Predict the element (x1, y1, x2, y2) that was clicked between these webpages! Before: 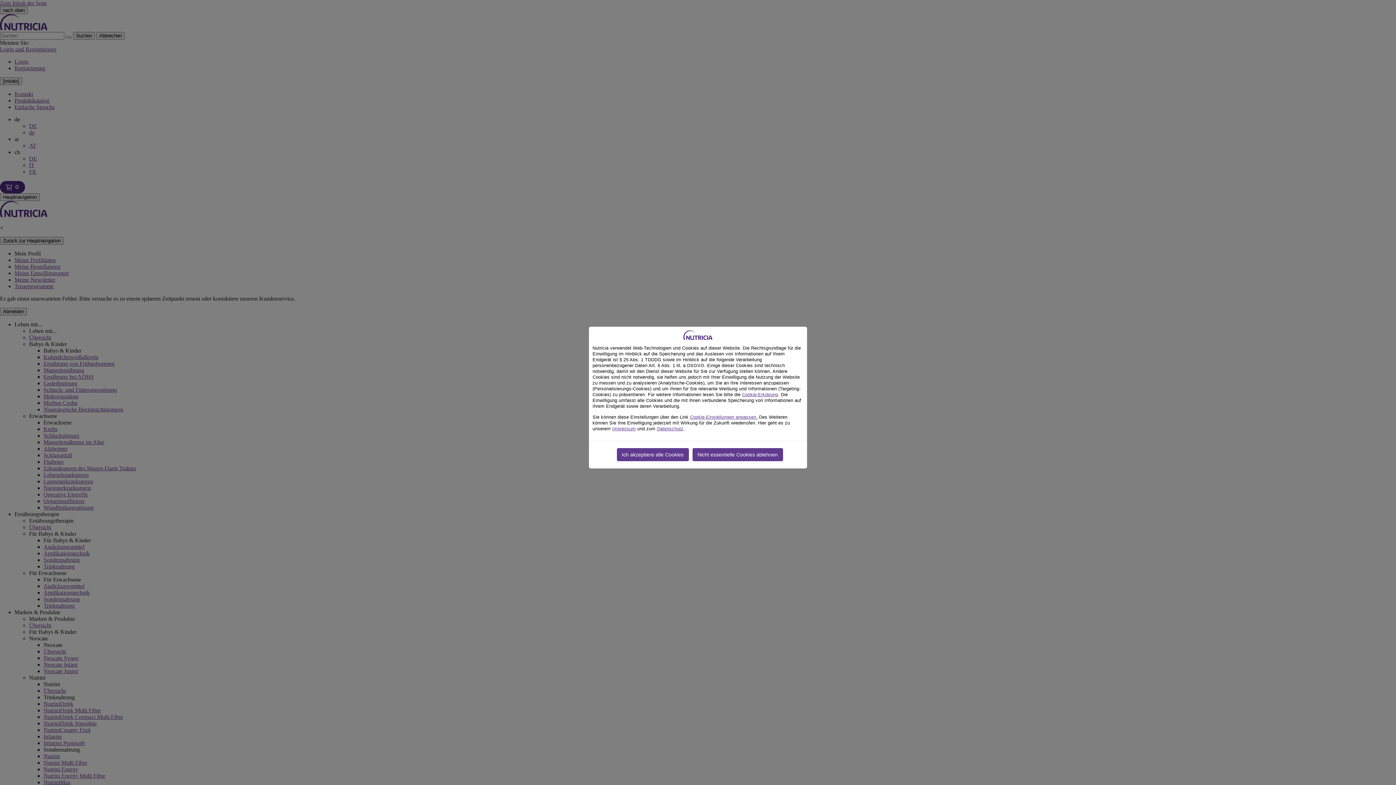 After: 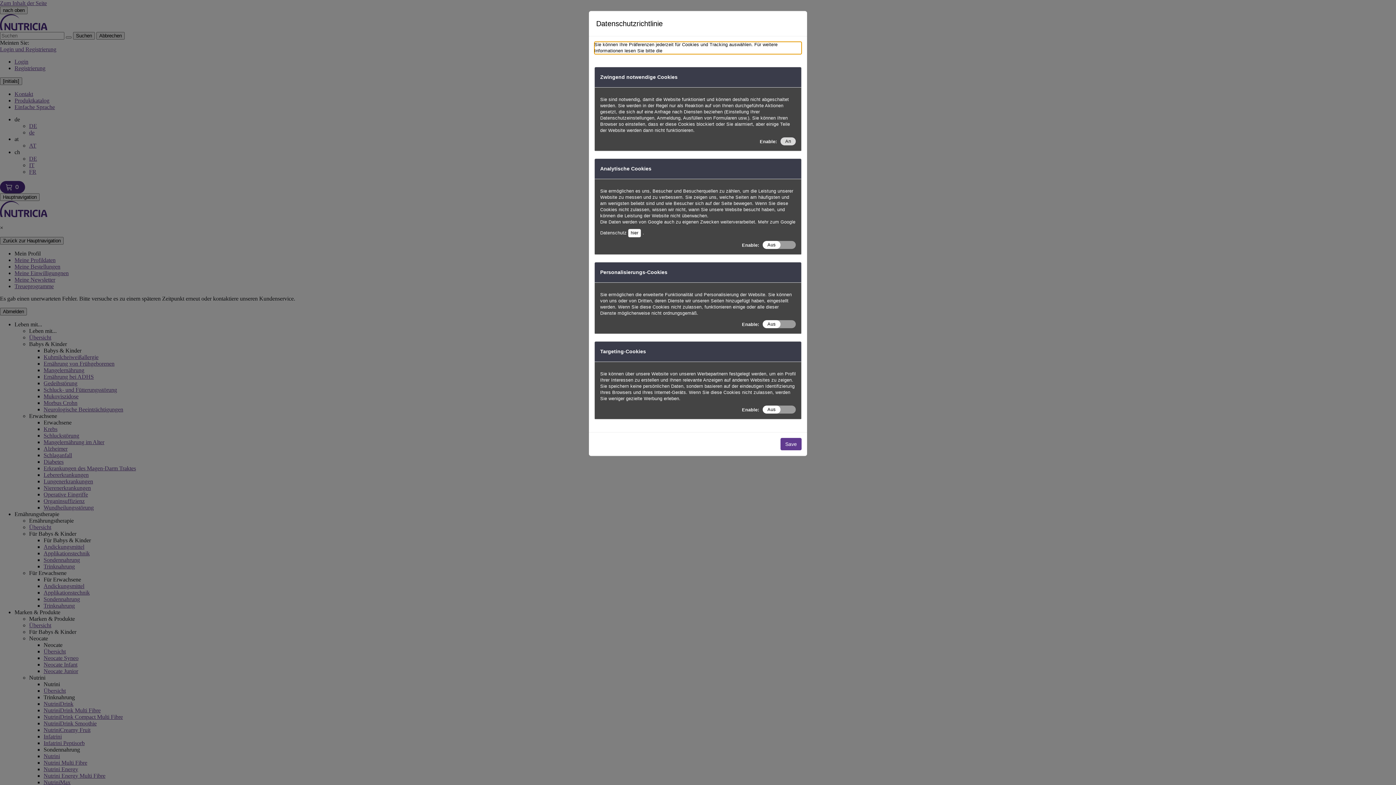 Action: bbox: (690, 414, 757, 419) label: Cookie-Einstellungen